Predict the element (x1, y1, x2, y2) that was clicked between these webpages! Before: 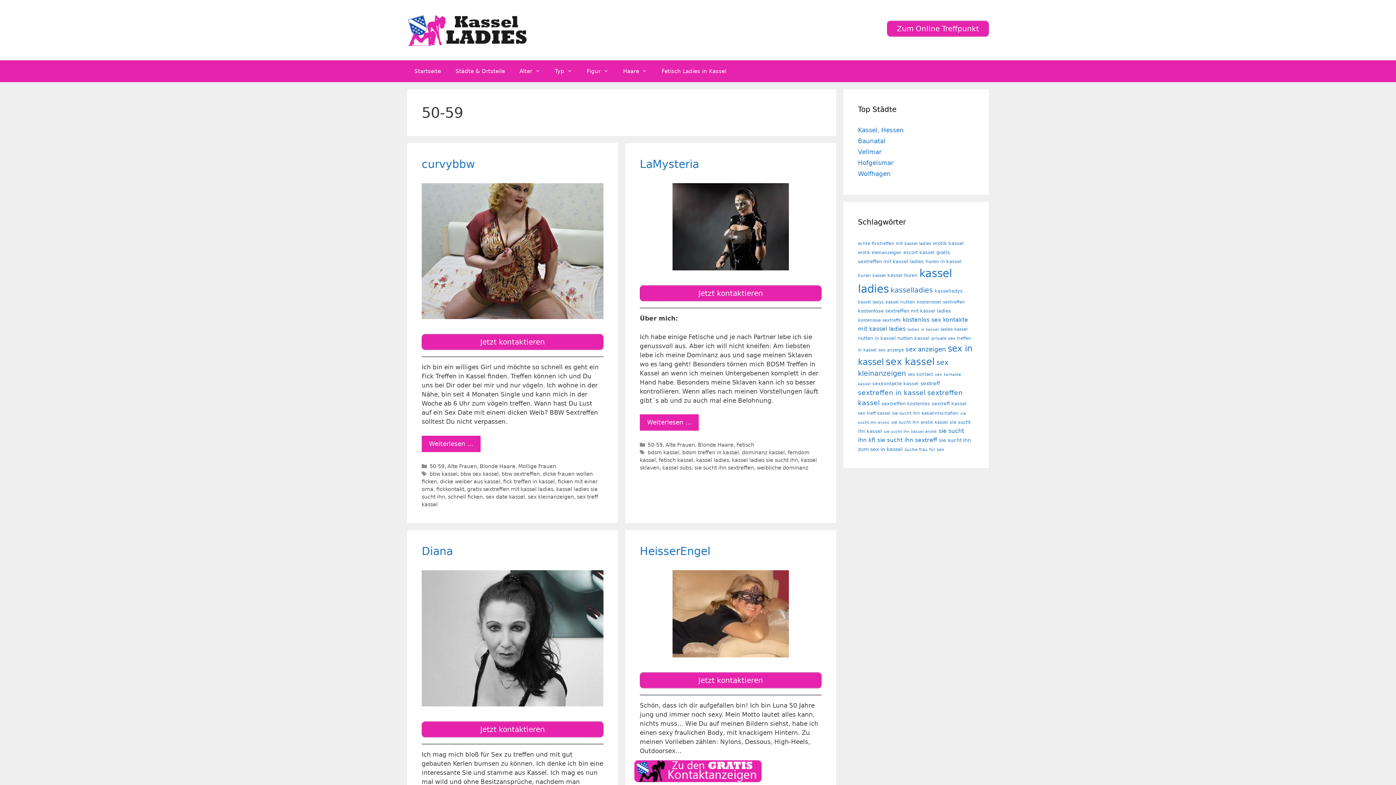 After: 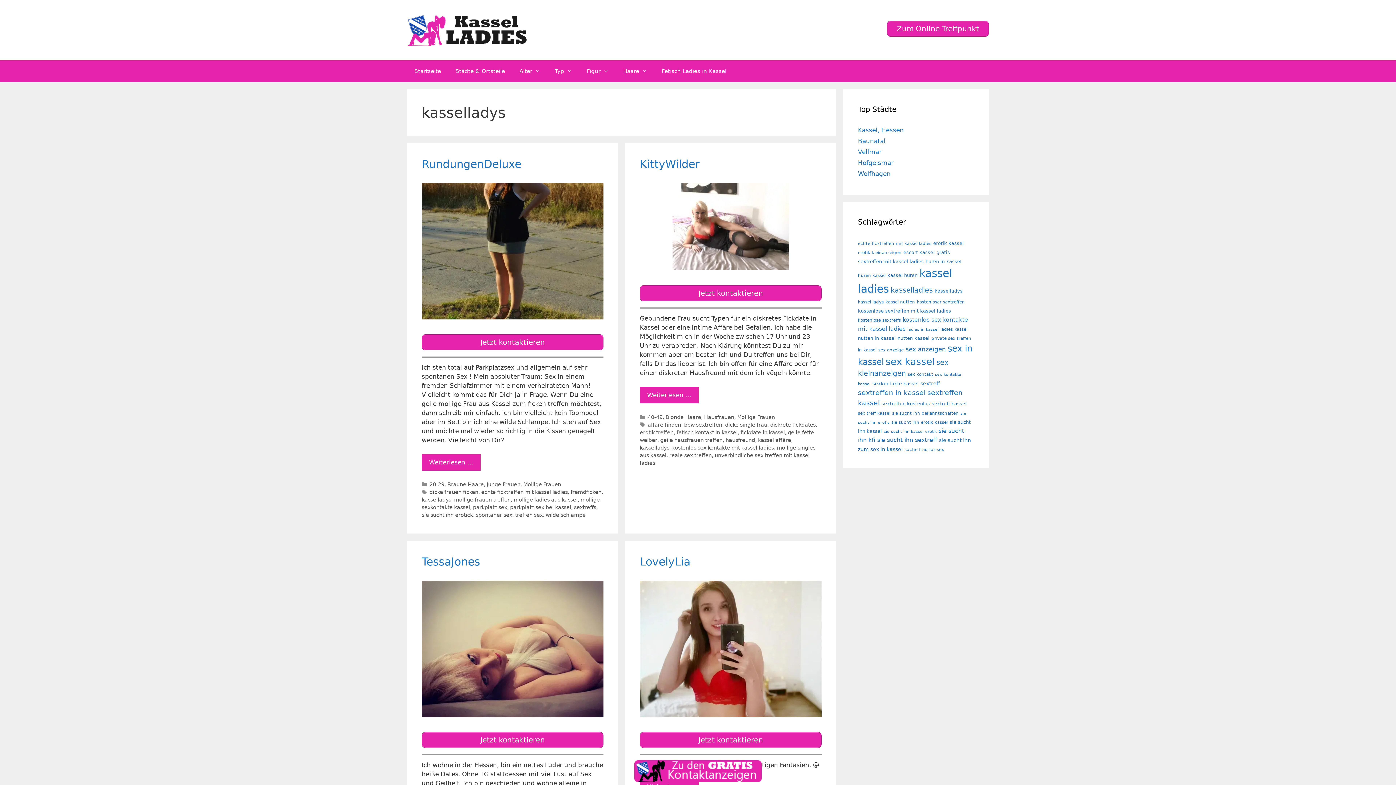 Action: label: kasselladys (24 Einträge) bbox: (934, 288, 962, 293)